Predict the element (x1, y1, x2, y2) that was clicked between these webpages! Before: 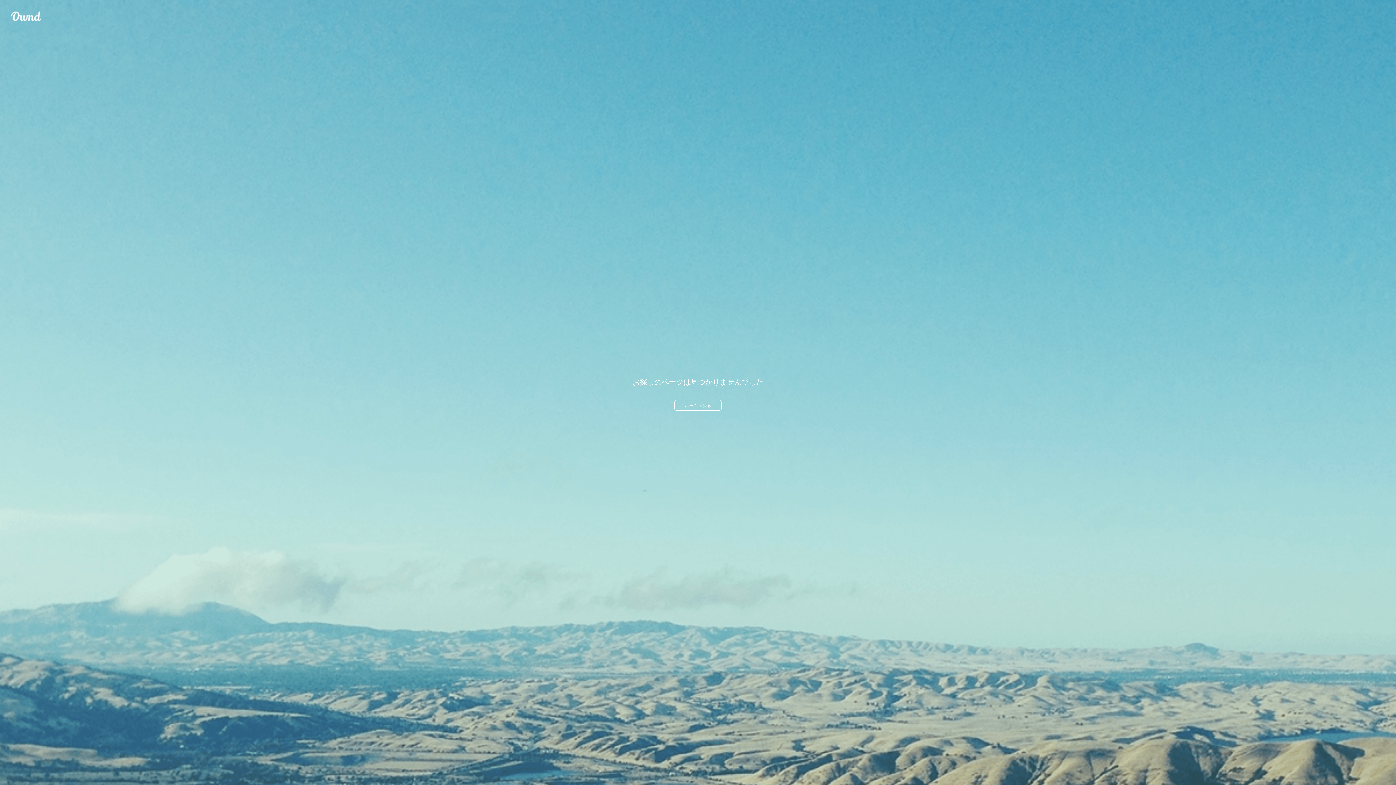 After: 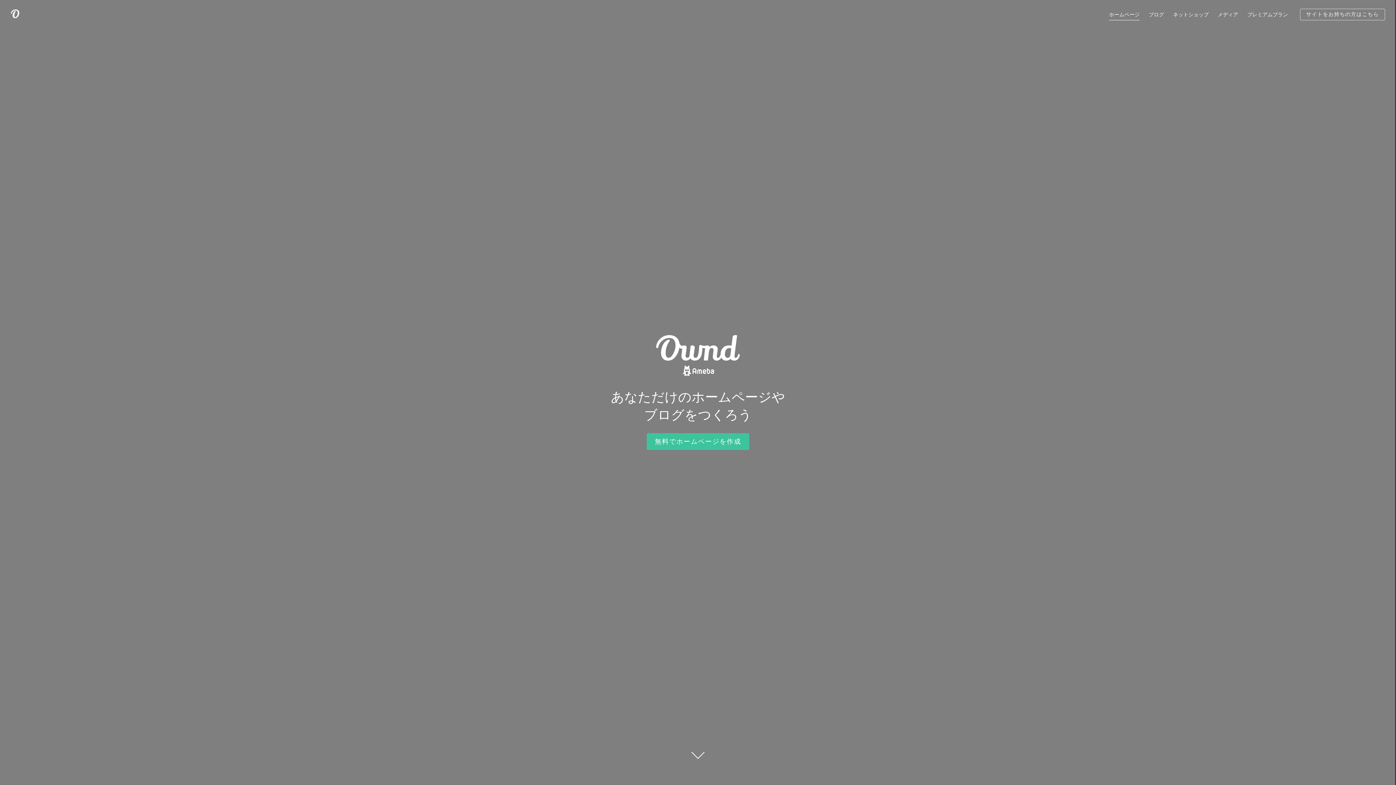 Action: bbox: (10, 10, 41, 21) label: Ameba Ownd